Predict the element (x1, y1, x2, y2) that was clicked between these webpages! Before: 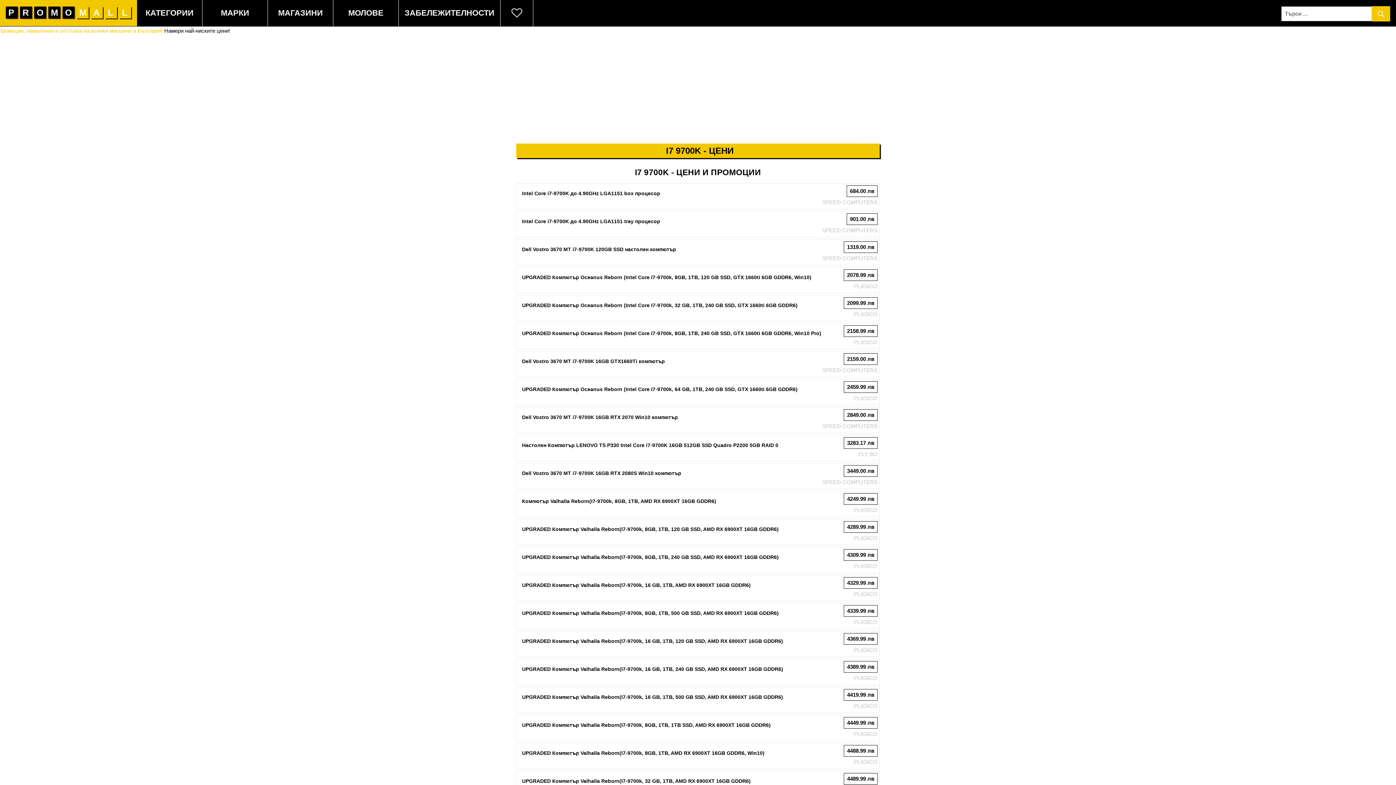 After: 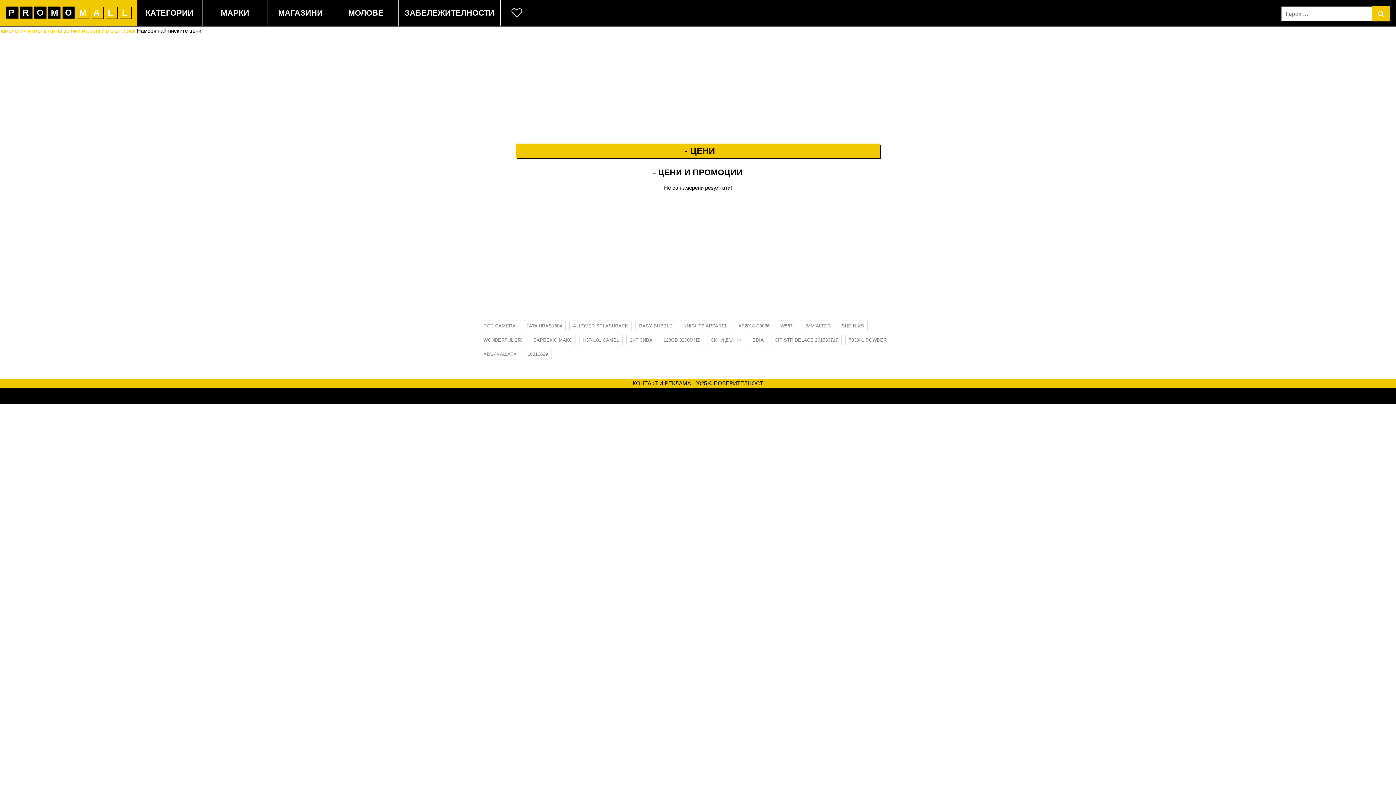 Action: bbox: (1372, 6, 1390, 23)